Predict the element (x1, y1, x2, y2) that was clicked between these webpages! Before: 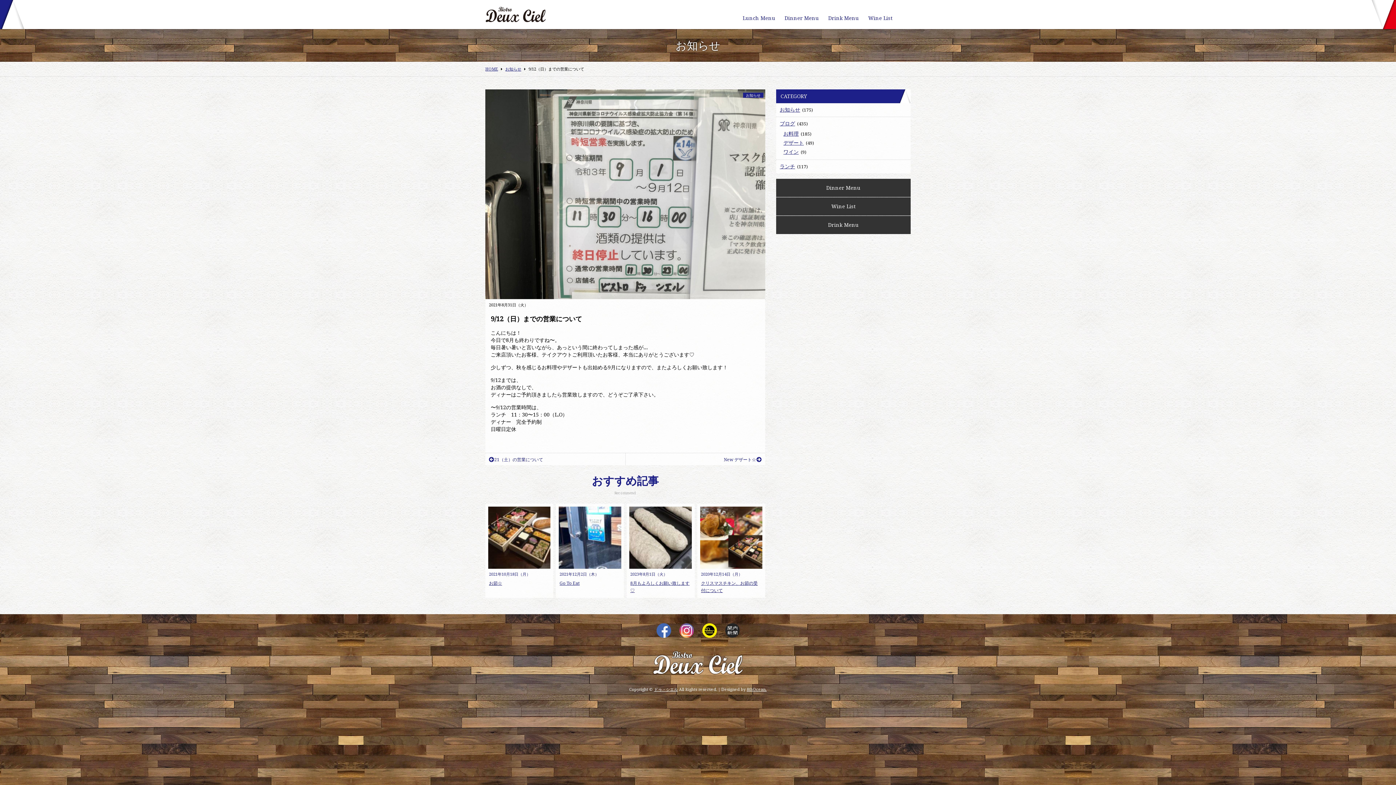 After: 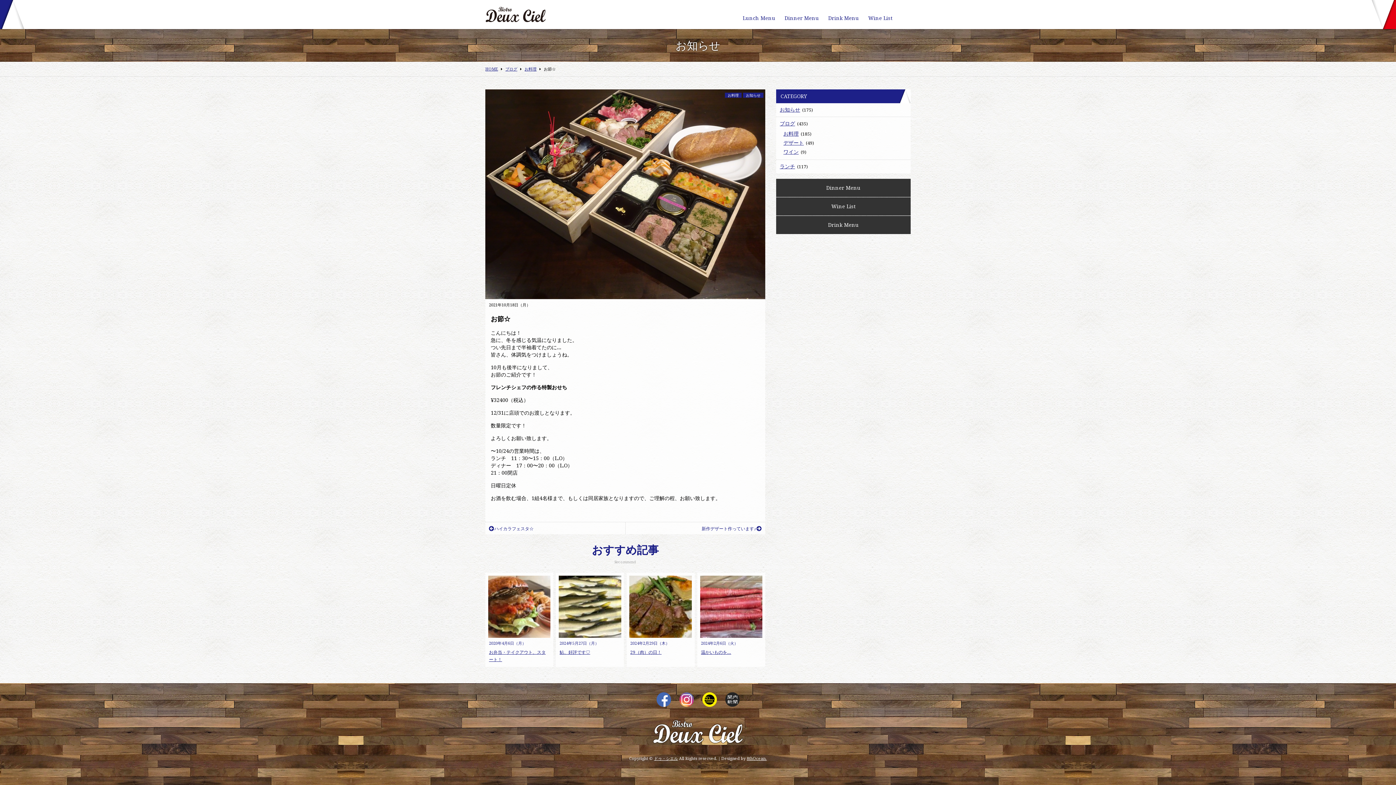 Action: bbox: (489, 580, 502, 586) label: お節☆